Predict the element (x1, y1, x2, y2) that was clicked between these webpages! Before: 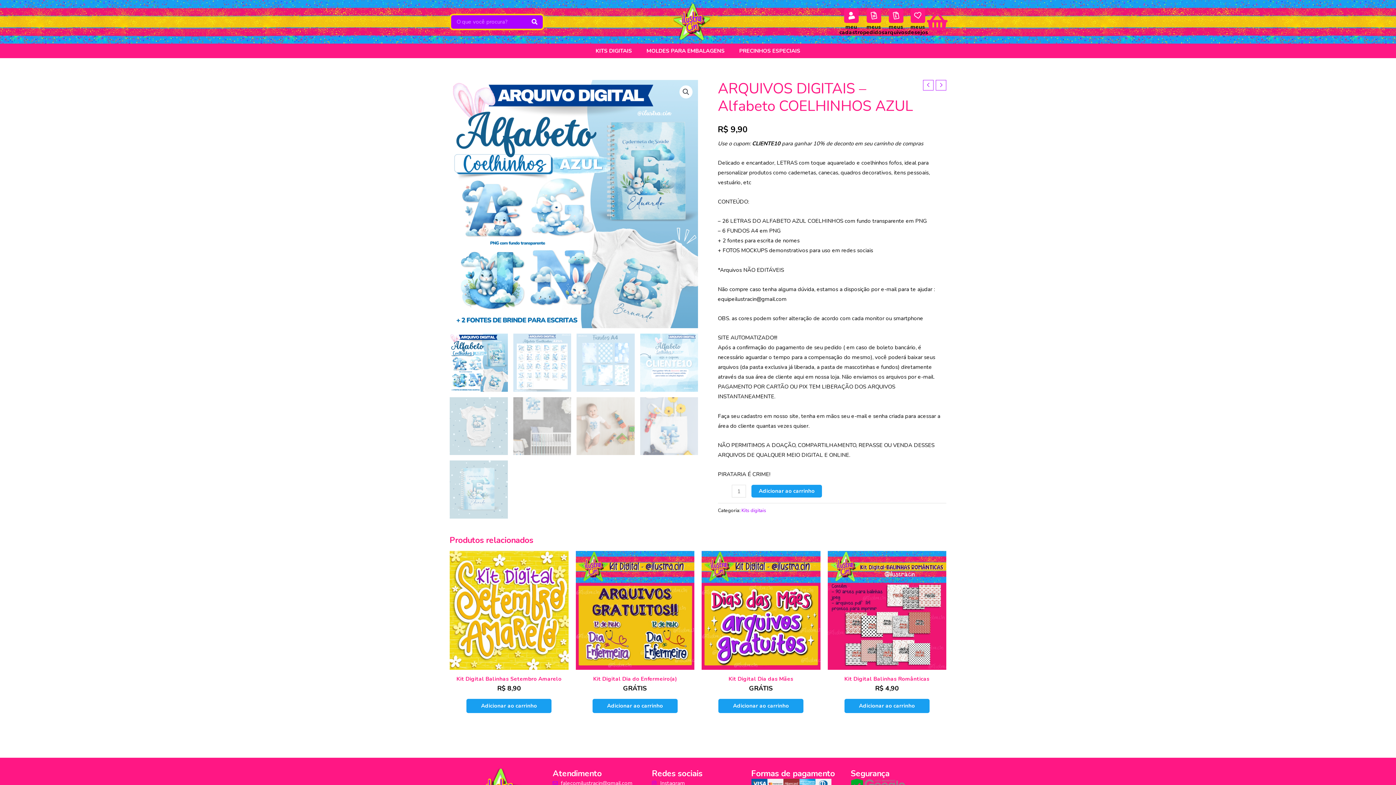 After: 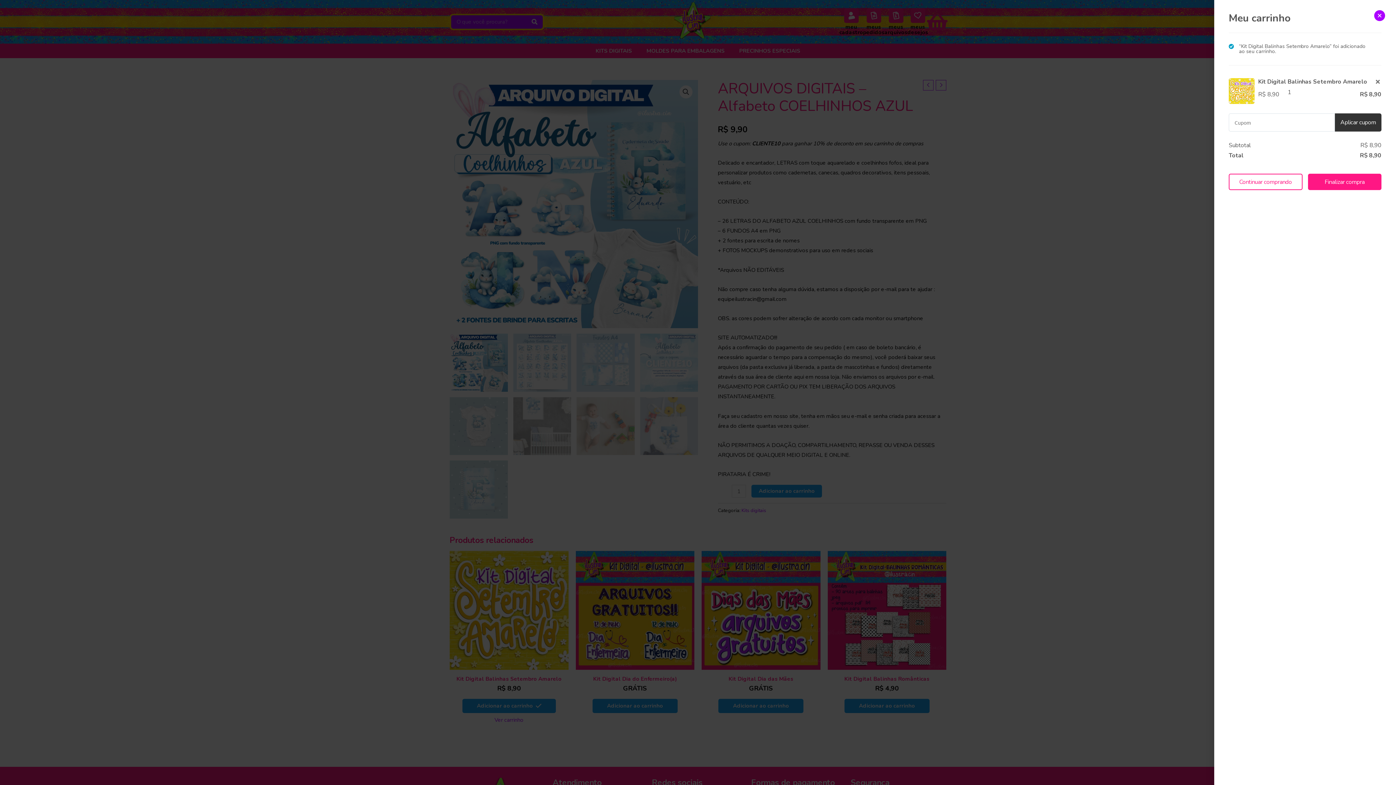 Action: bbox: (466, 699, 551, 713) label: Adicione ao carrinho: “Kit Digital Balinhas Setembro Amarelo”